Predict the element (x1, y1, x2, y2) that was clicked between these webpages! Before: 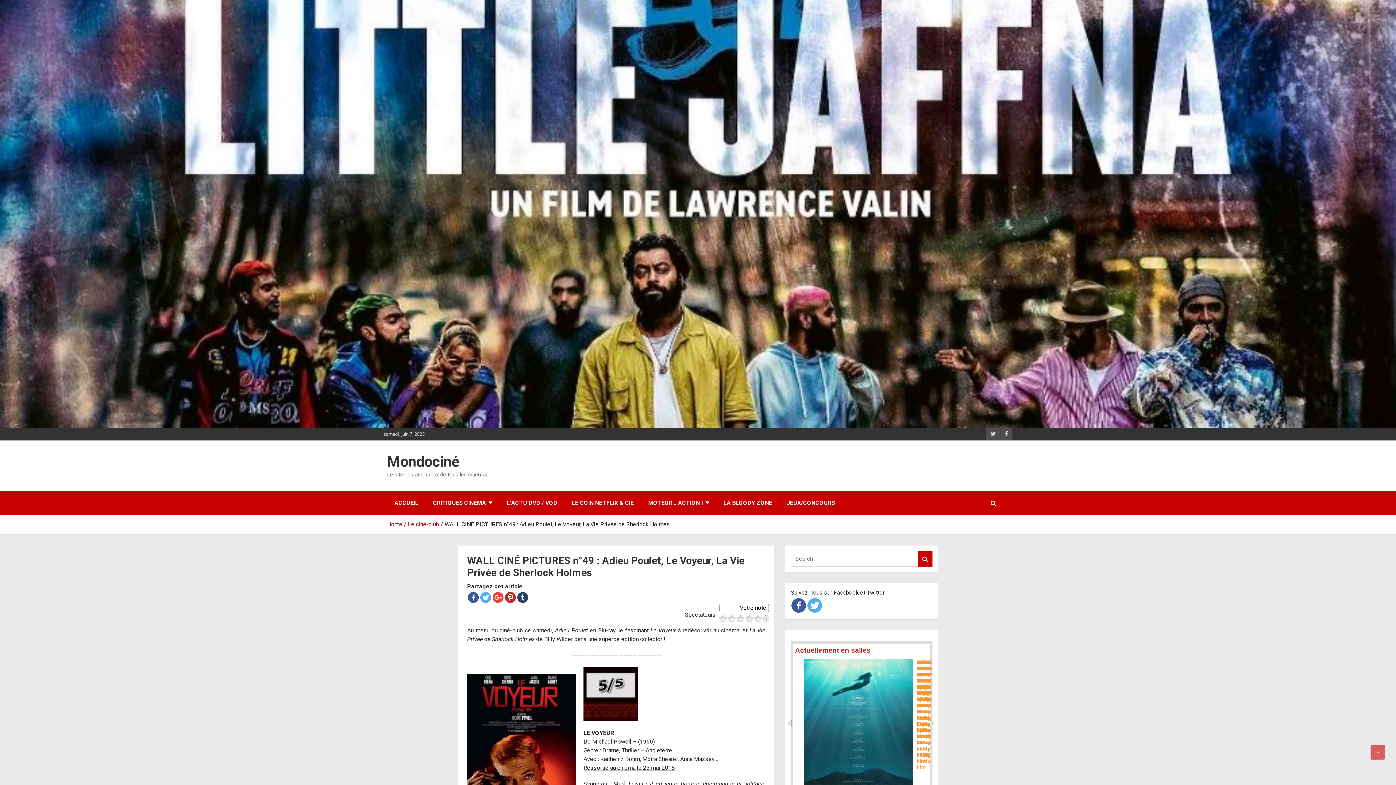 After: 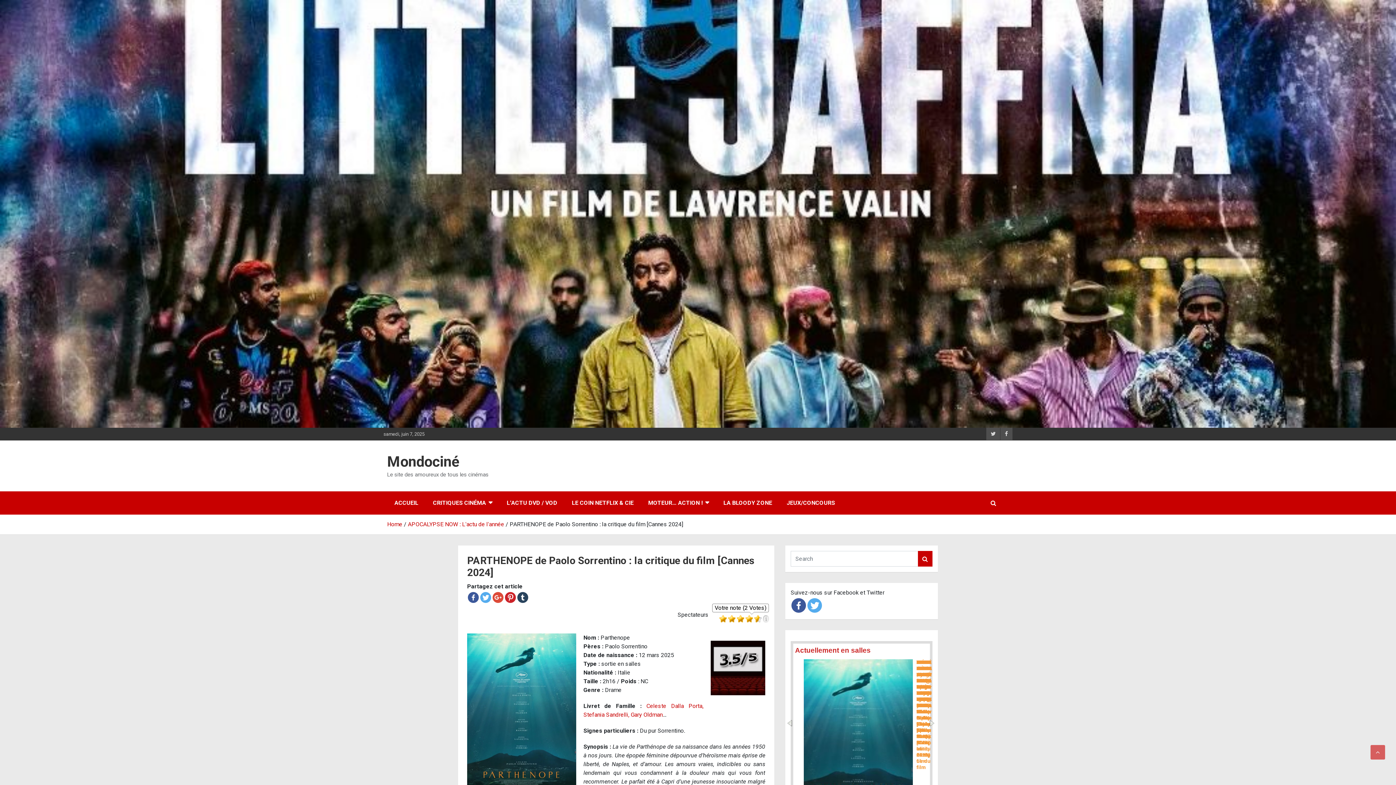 Action: label: PARTHENOPE de Paolo Sorrentino : la critique du film [Cannes 2024] bbox: (916, 659, 931, 739)